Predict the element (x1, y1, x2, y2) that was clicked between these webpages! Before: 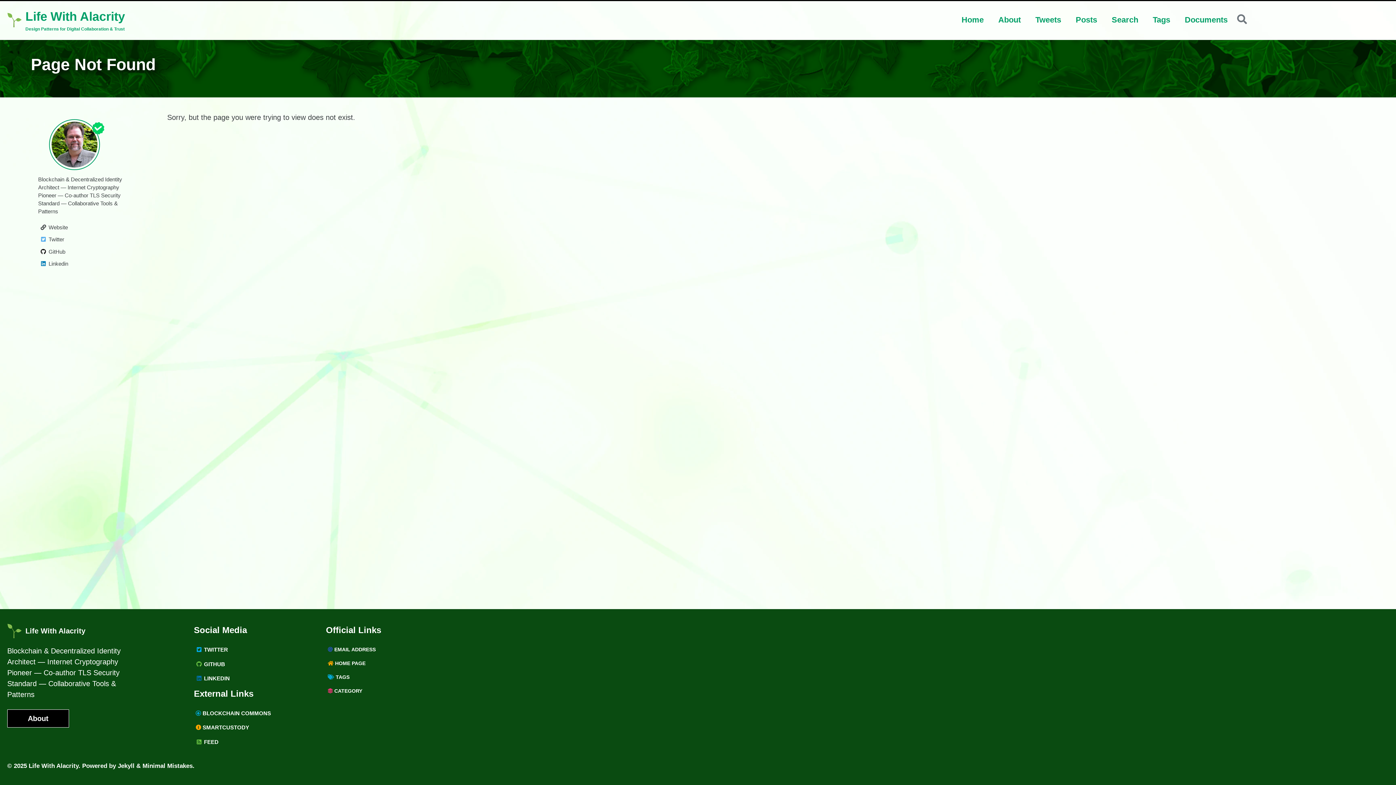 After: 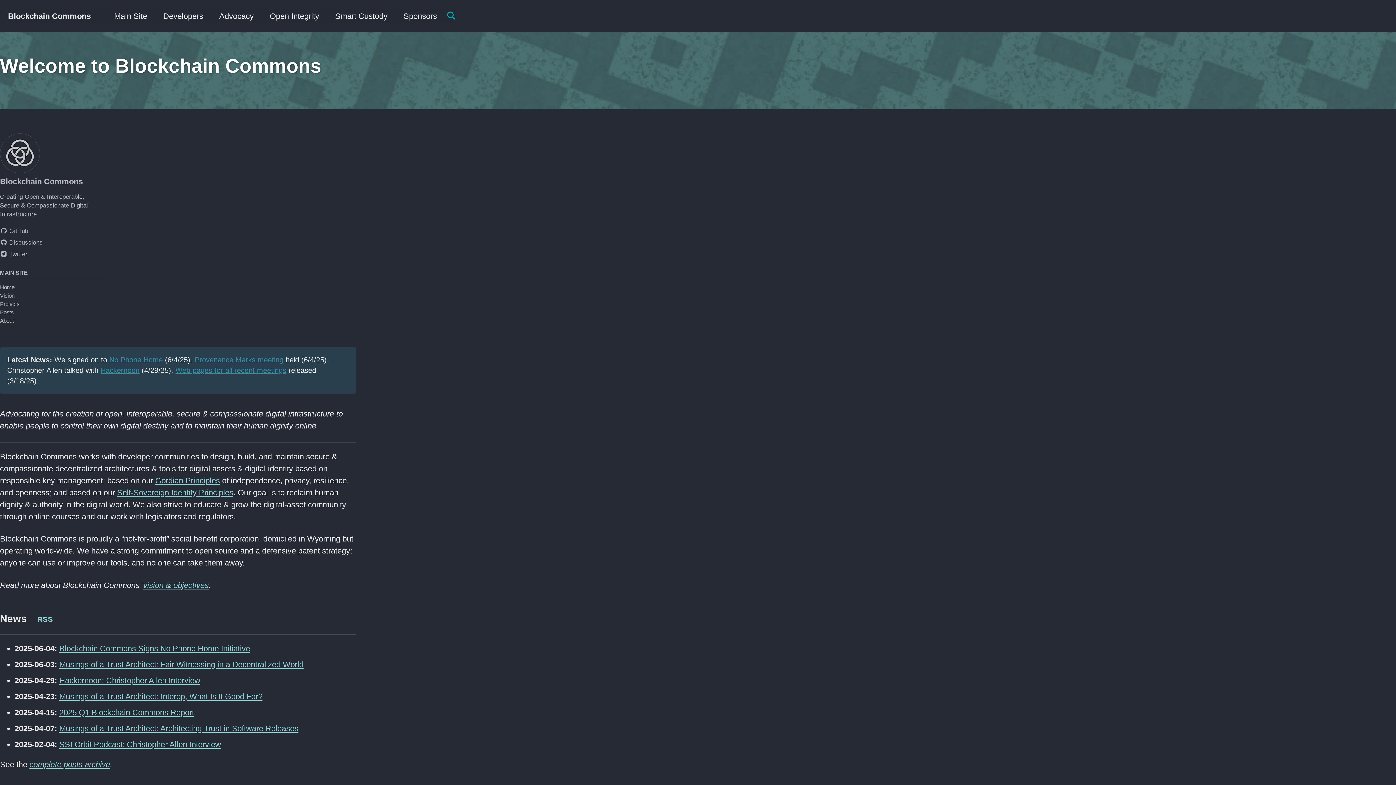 Action: bbox: (195, 710, 274, 716) label:  BLOCKCHAIN COMMONS